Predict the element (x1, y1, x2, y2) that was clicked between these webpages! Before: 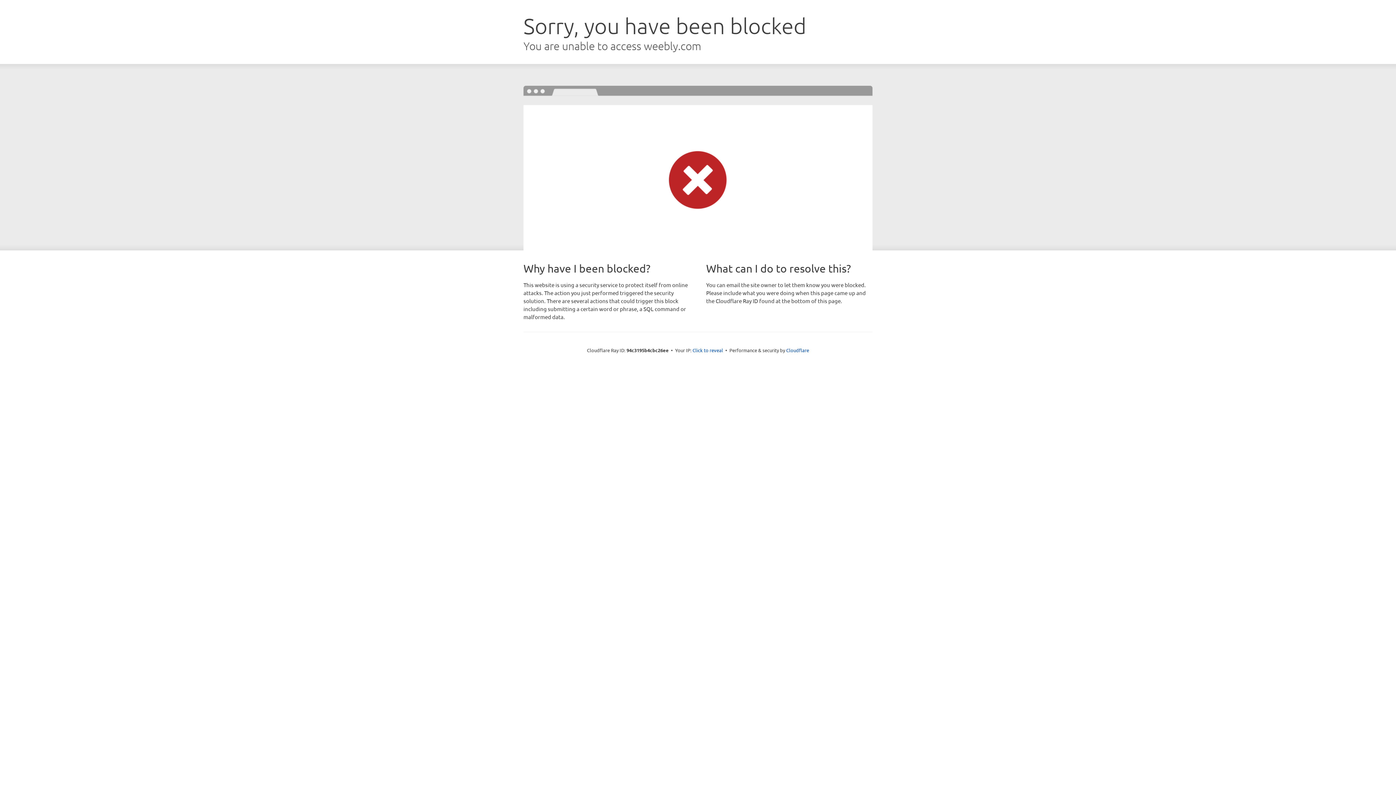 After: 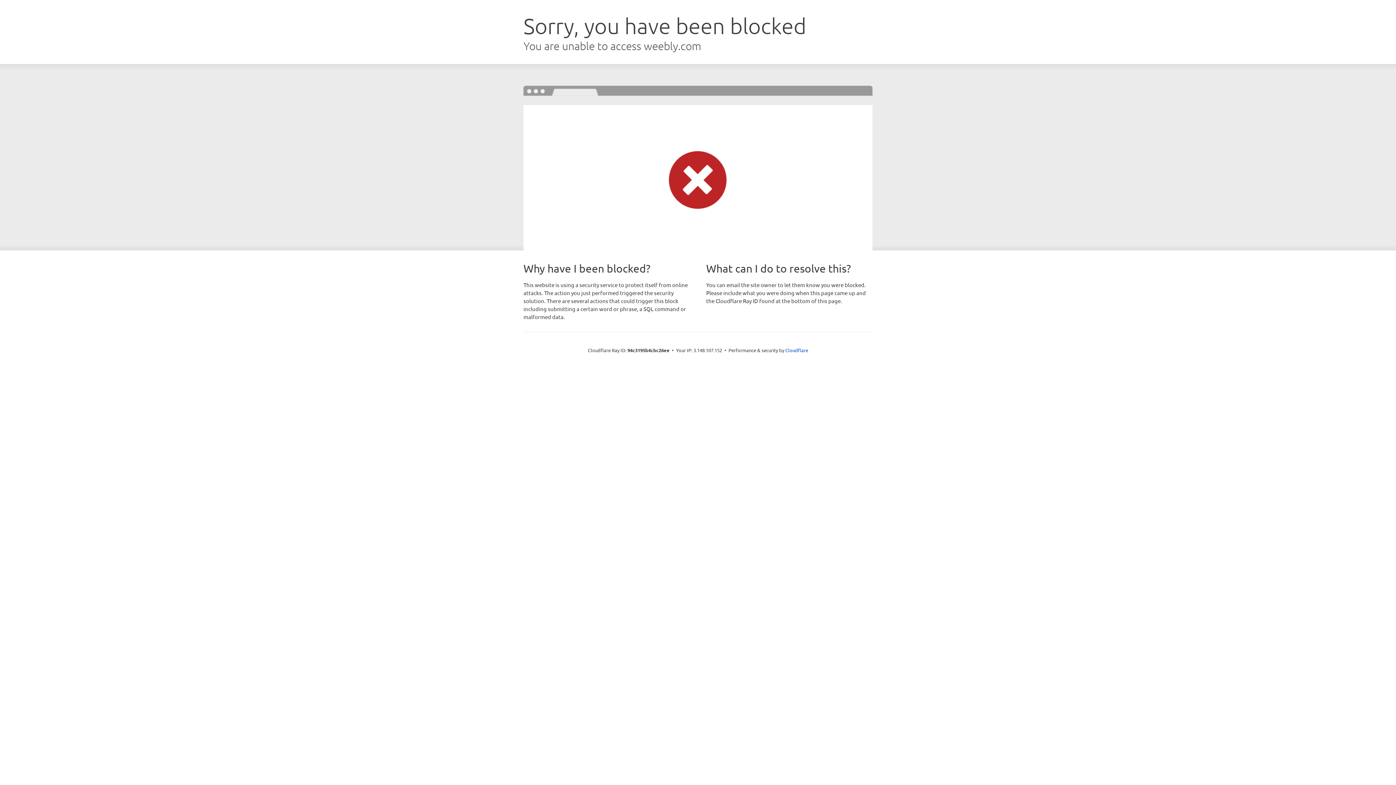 Action: label: Click to reveal bbox: (692, 346, 723, 353)